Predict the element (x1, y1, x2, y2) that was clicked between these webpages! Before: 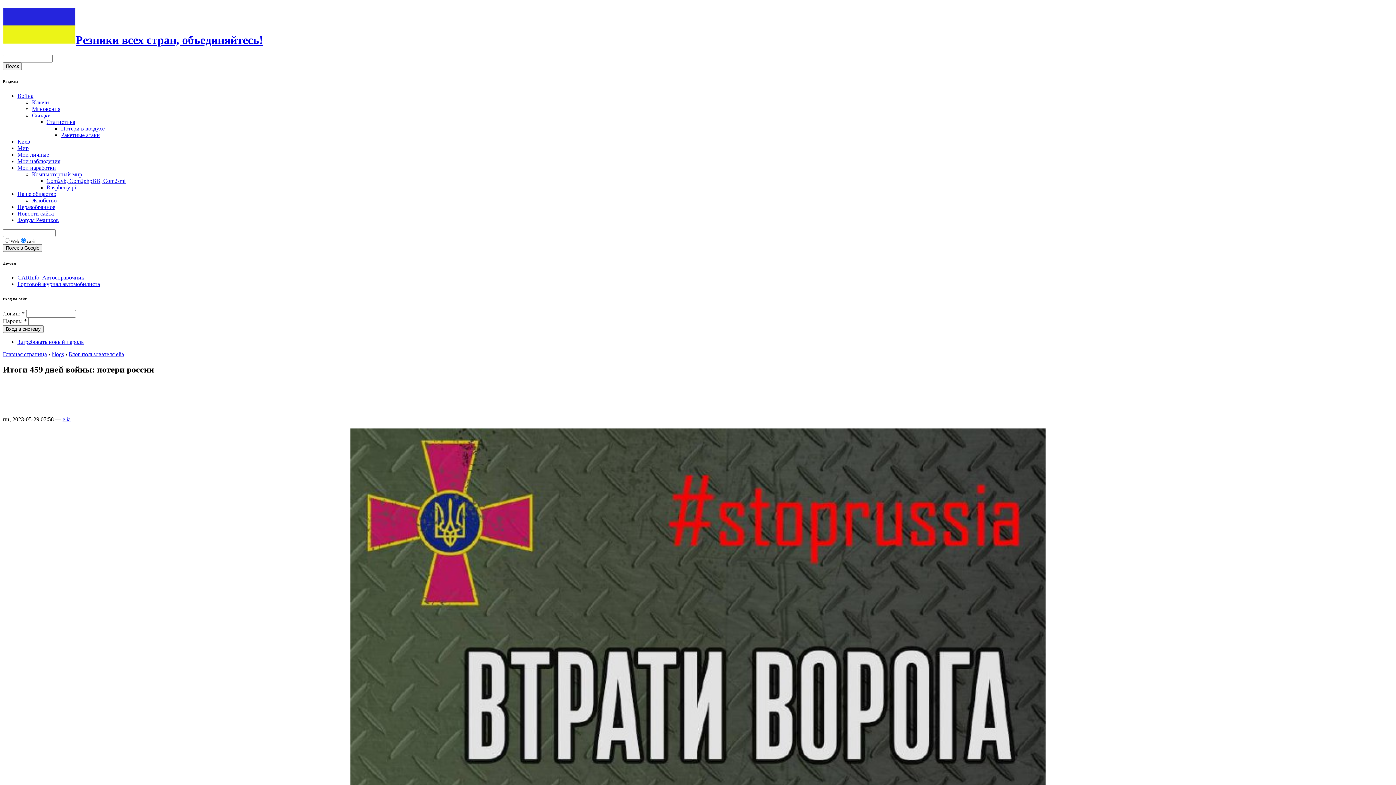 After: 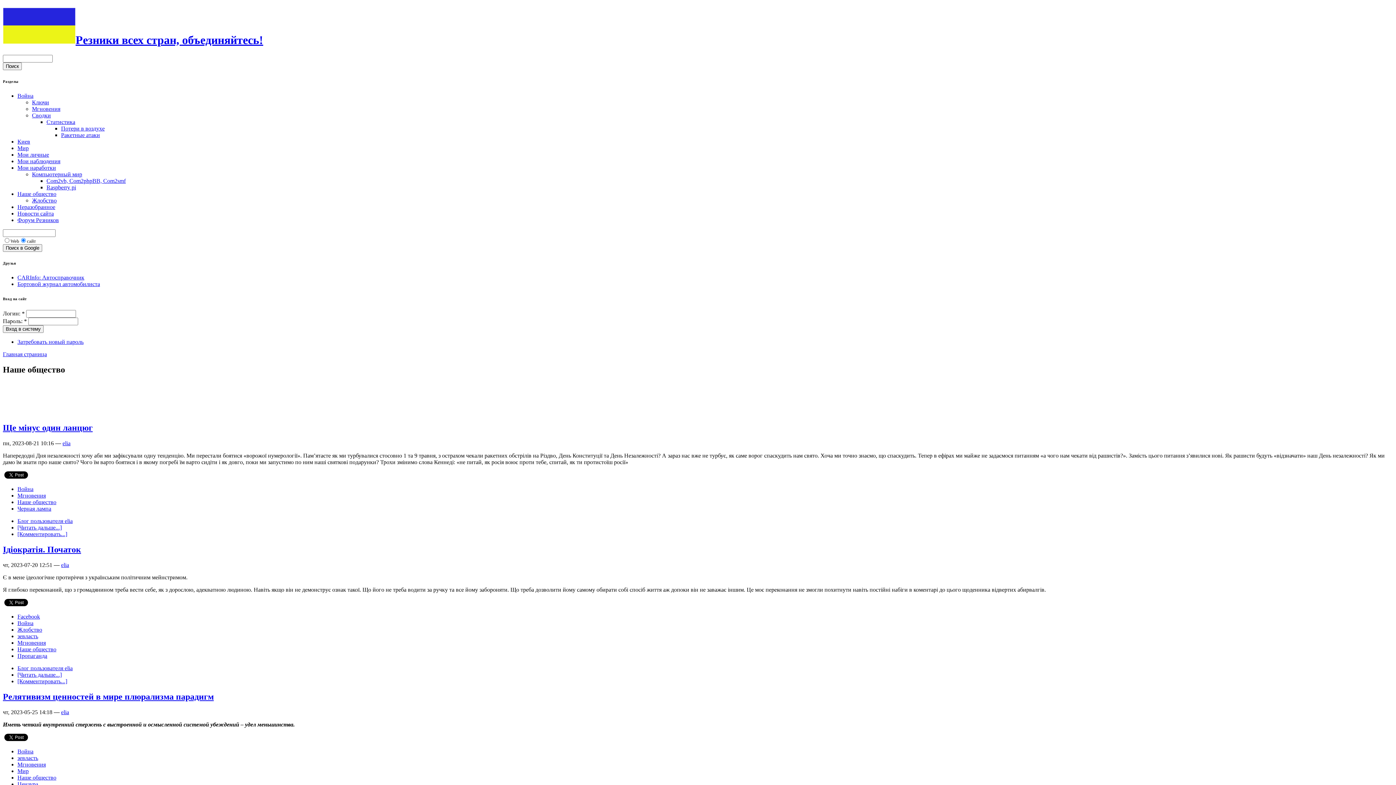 Action: bbox: (17, 190, 56, 197) label: Наше общество